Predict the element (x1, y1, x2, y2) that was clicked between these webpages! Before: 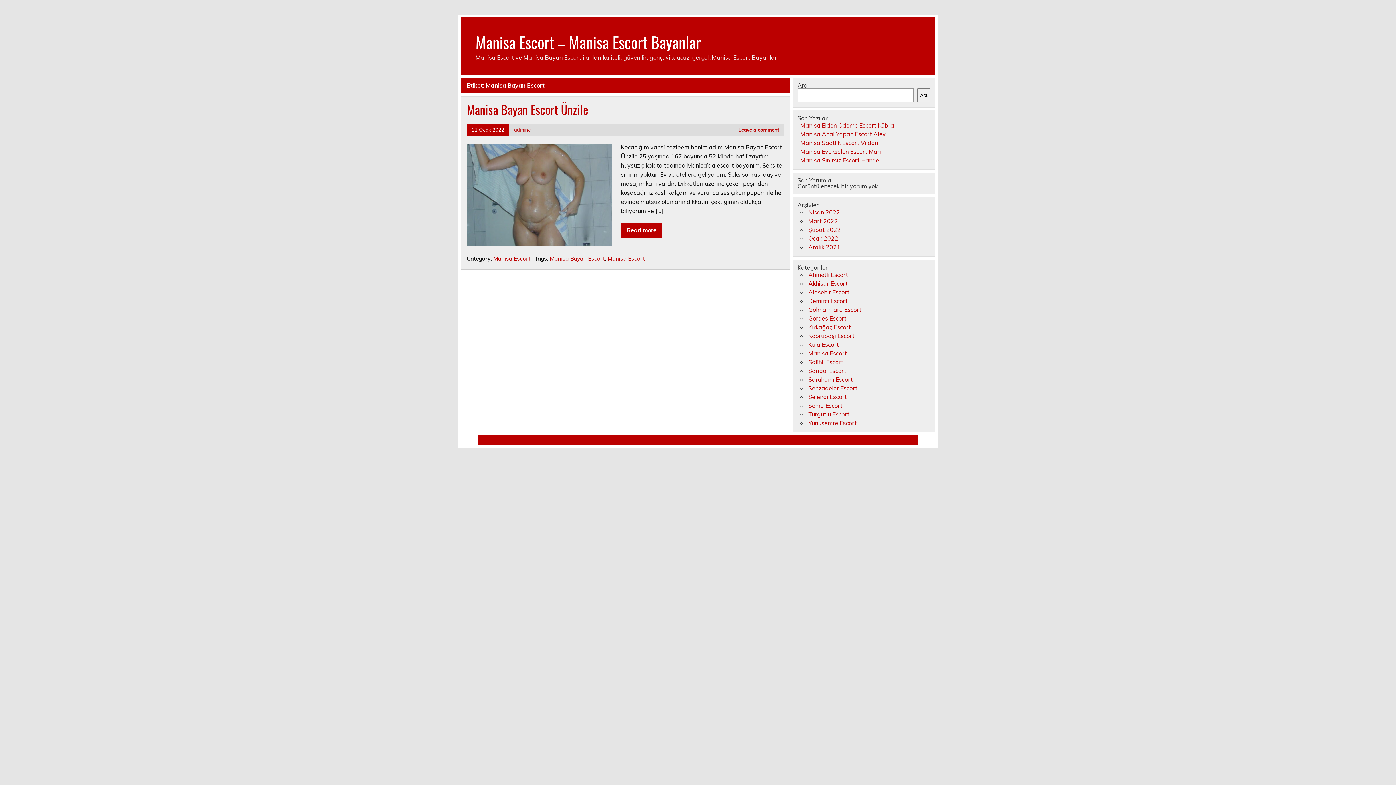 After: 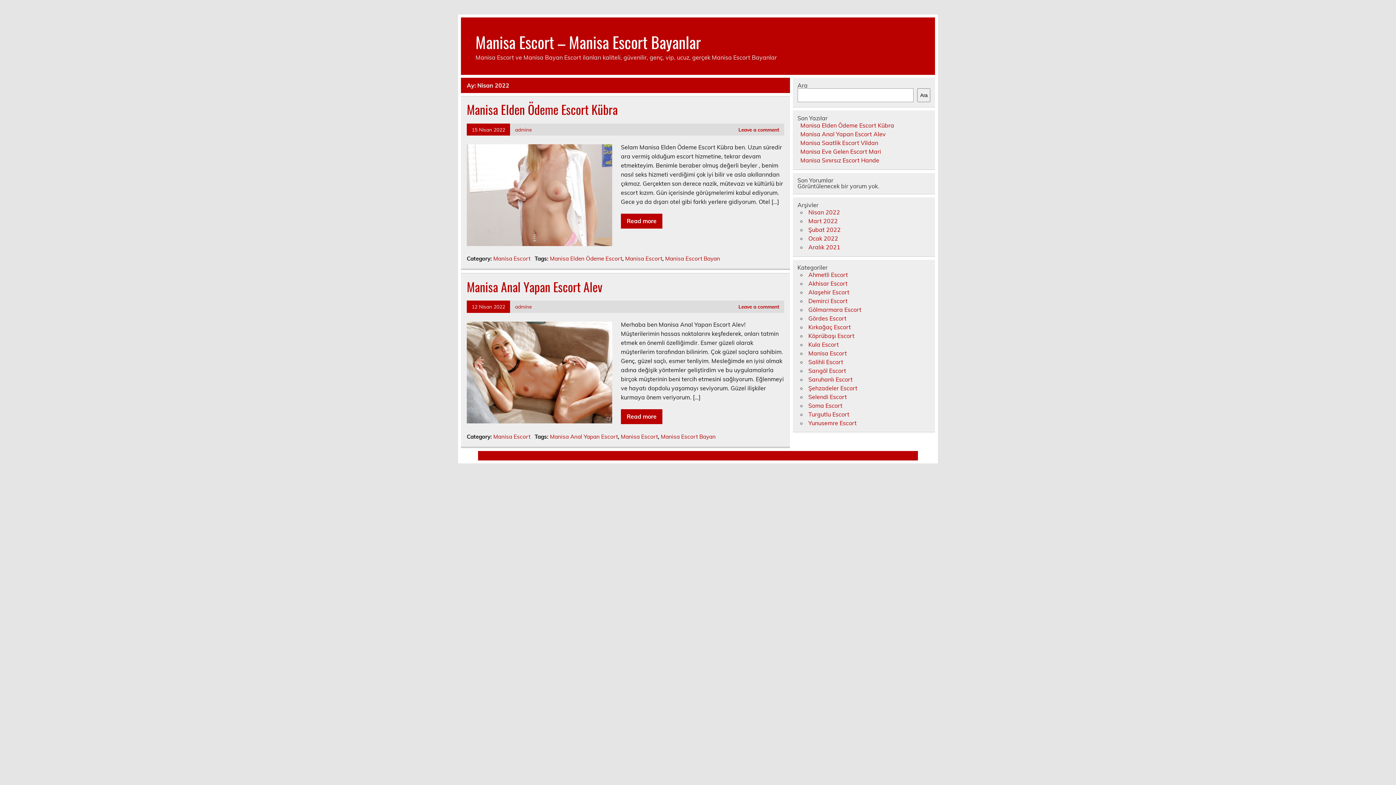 Action: label: Nisan 2022 bbox: (808, 208, 840, 215)